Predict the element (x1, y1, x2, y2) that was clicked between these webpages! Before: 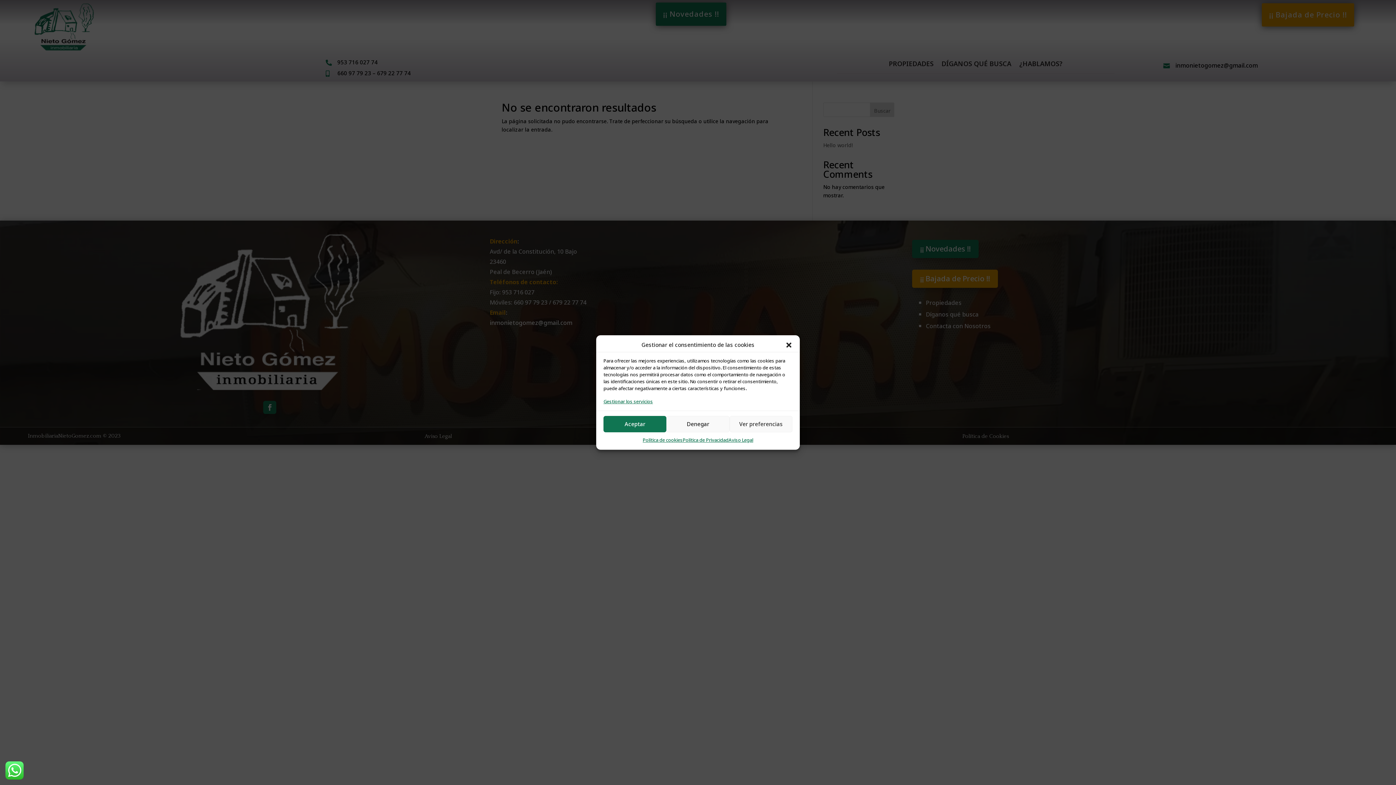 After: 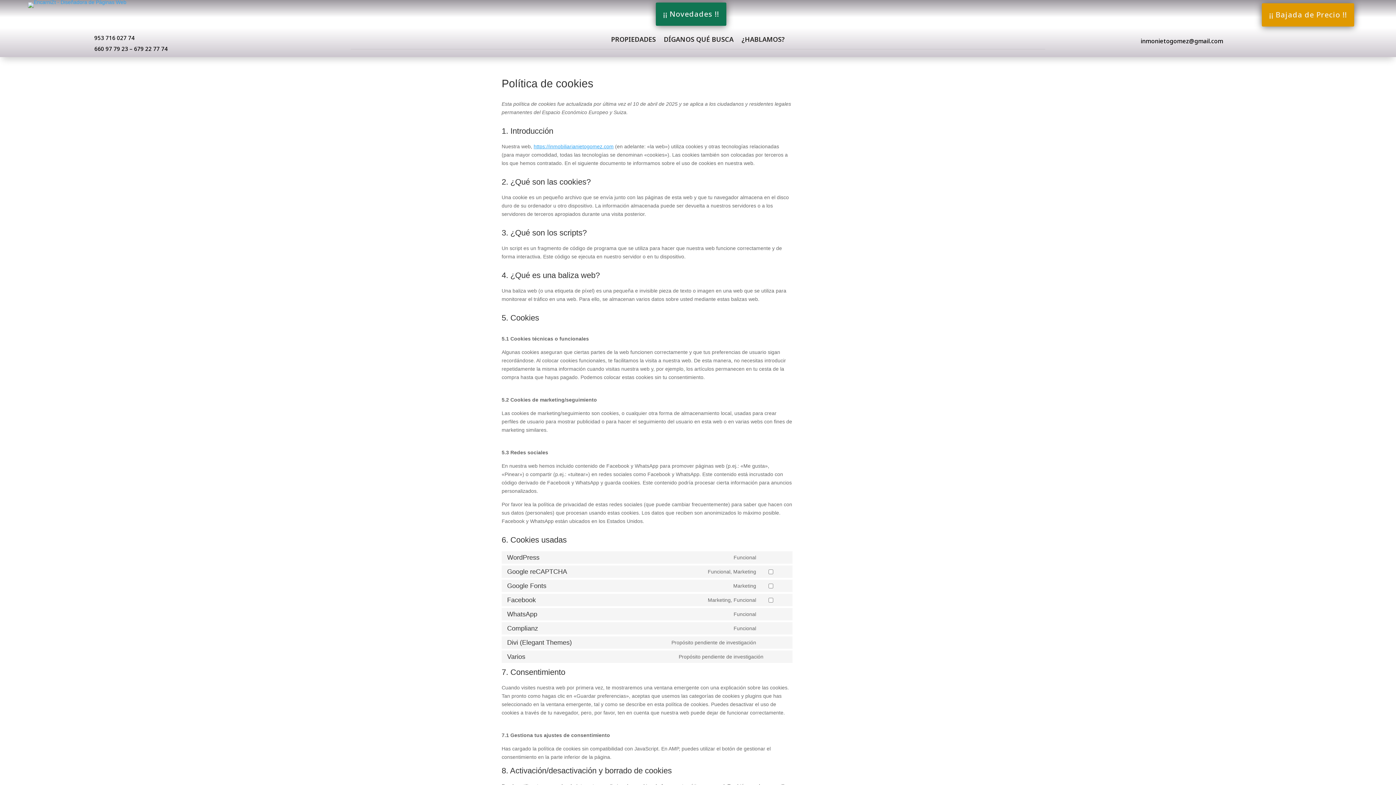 Action: label: Política de cookies bbox: (642, 436, 682, 444)